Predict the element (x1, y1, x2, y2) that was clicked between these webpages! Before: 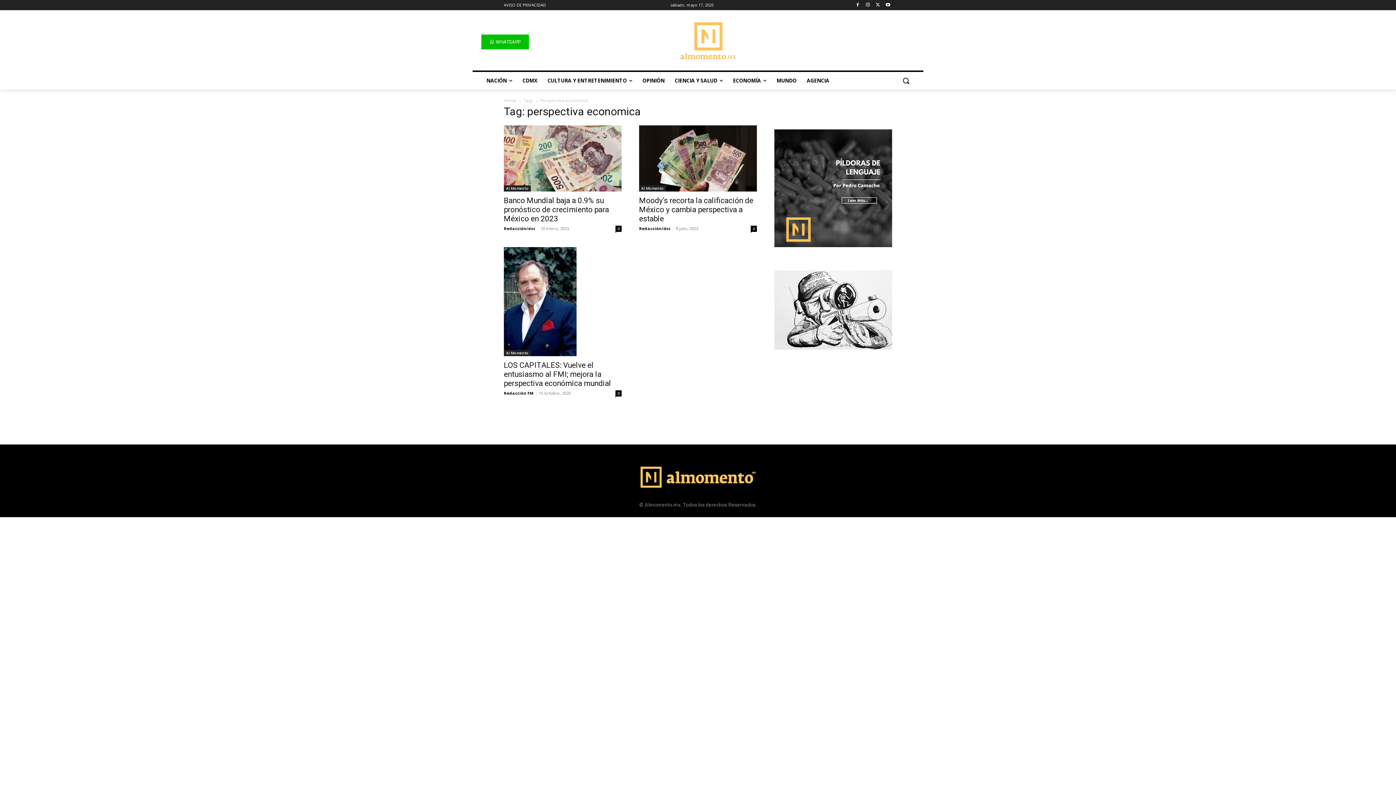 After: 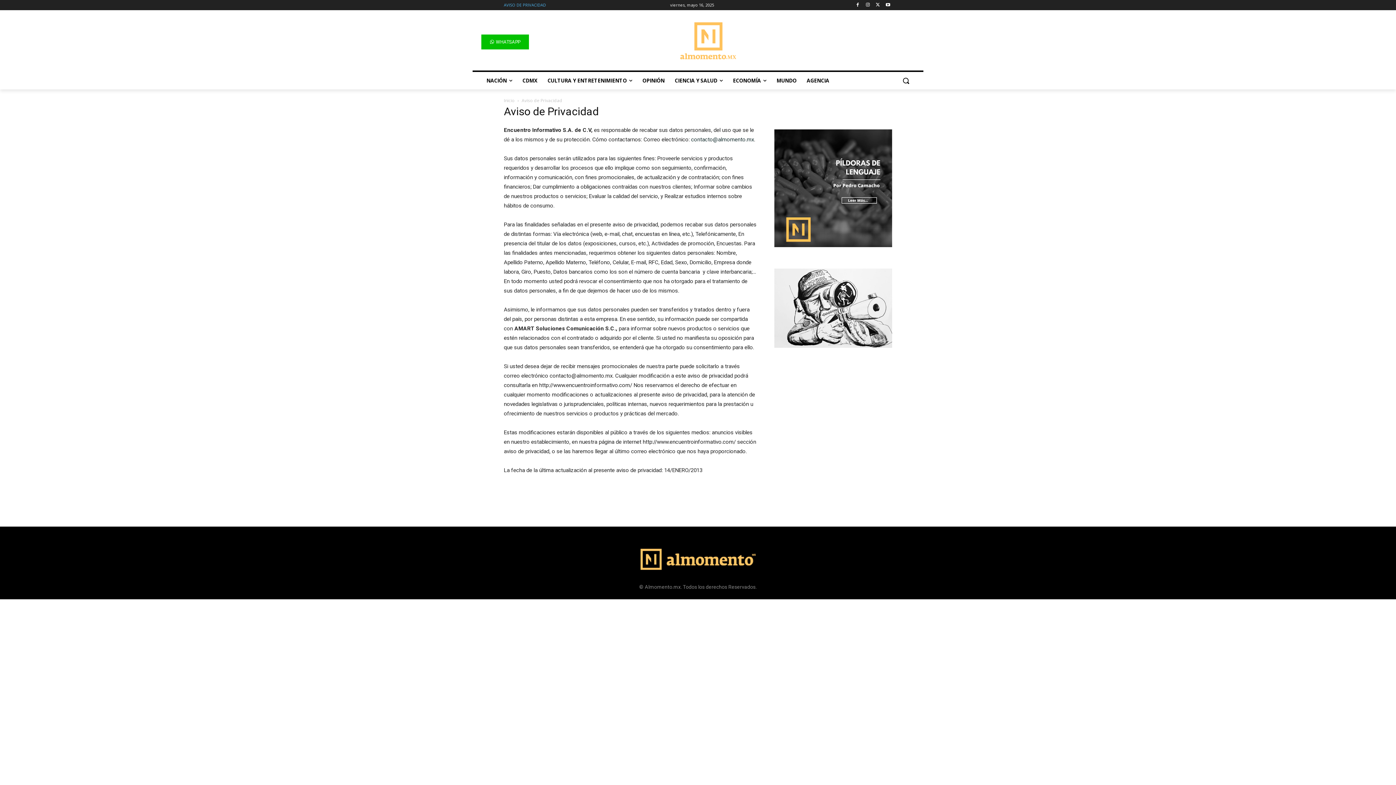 Action: bbox: (504, 0, 546, 10) label: AVISO DE PRIVACIDAD